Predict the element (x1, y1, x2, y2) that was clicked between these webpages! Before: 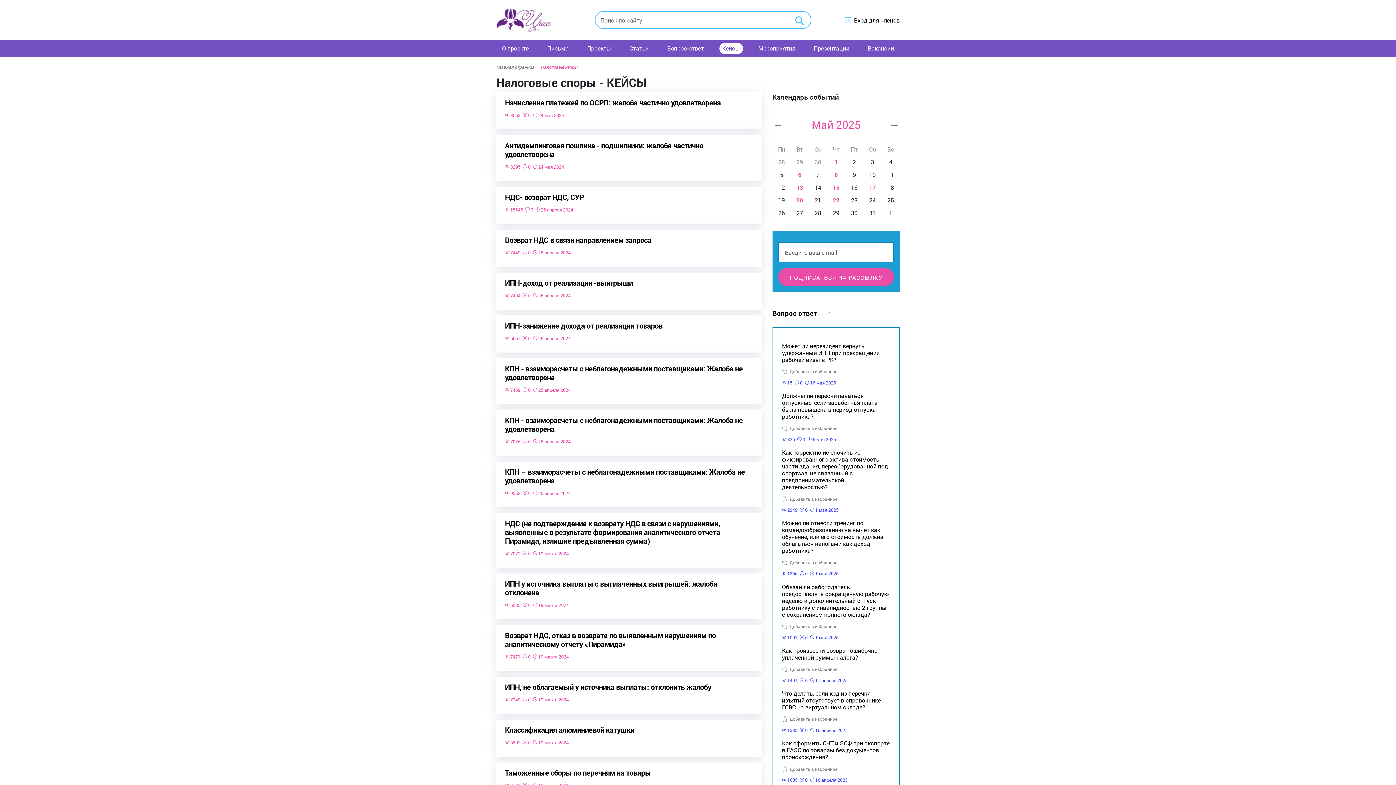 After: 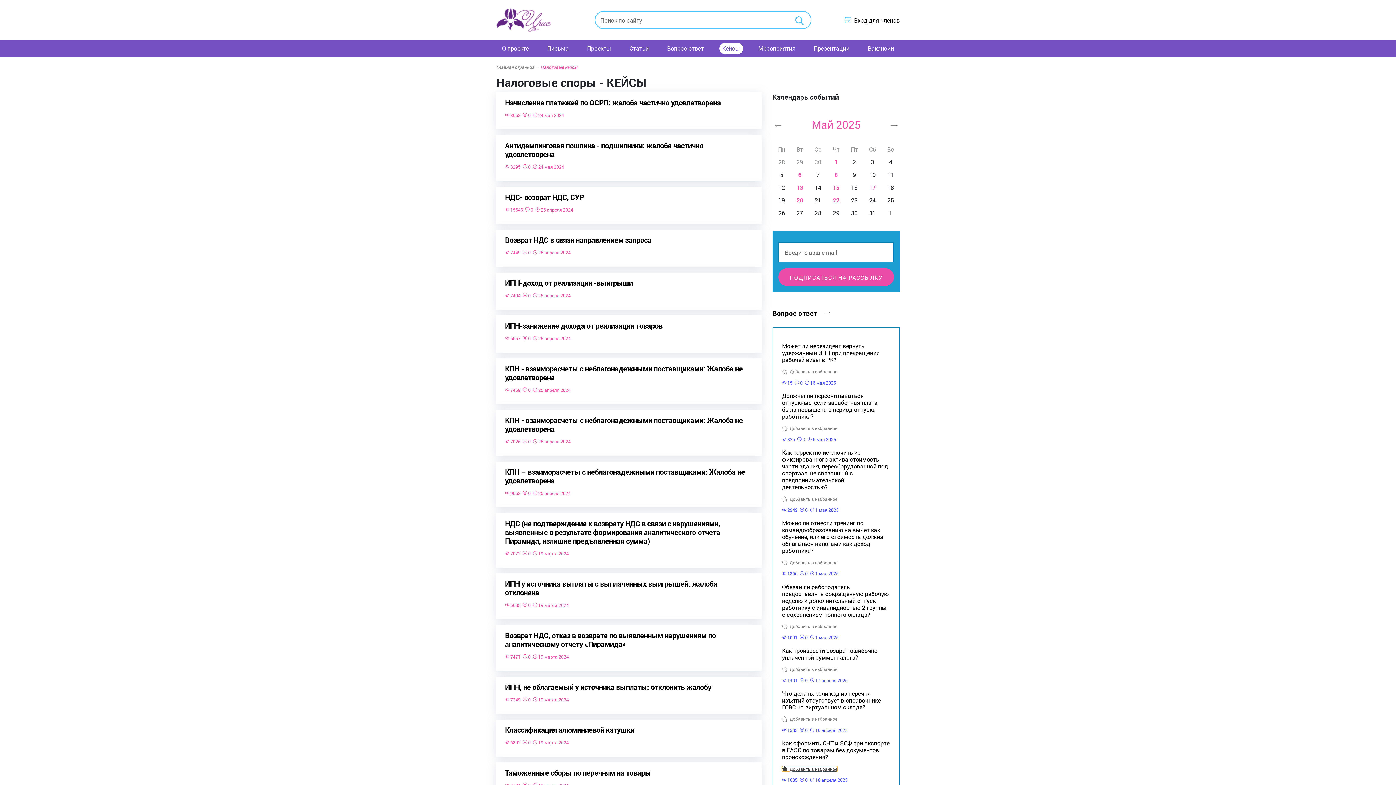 Action: label: Добавить в избранное bbox: (782, 766, 837, 772)